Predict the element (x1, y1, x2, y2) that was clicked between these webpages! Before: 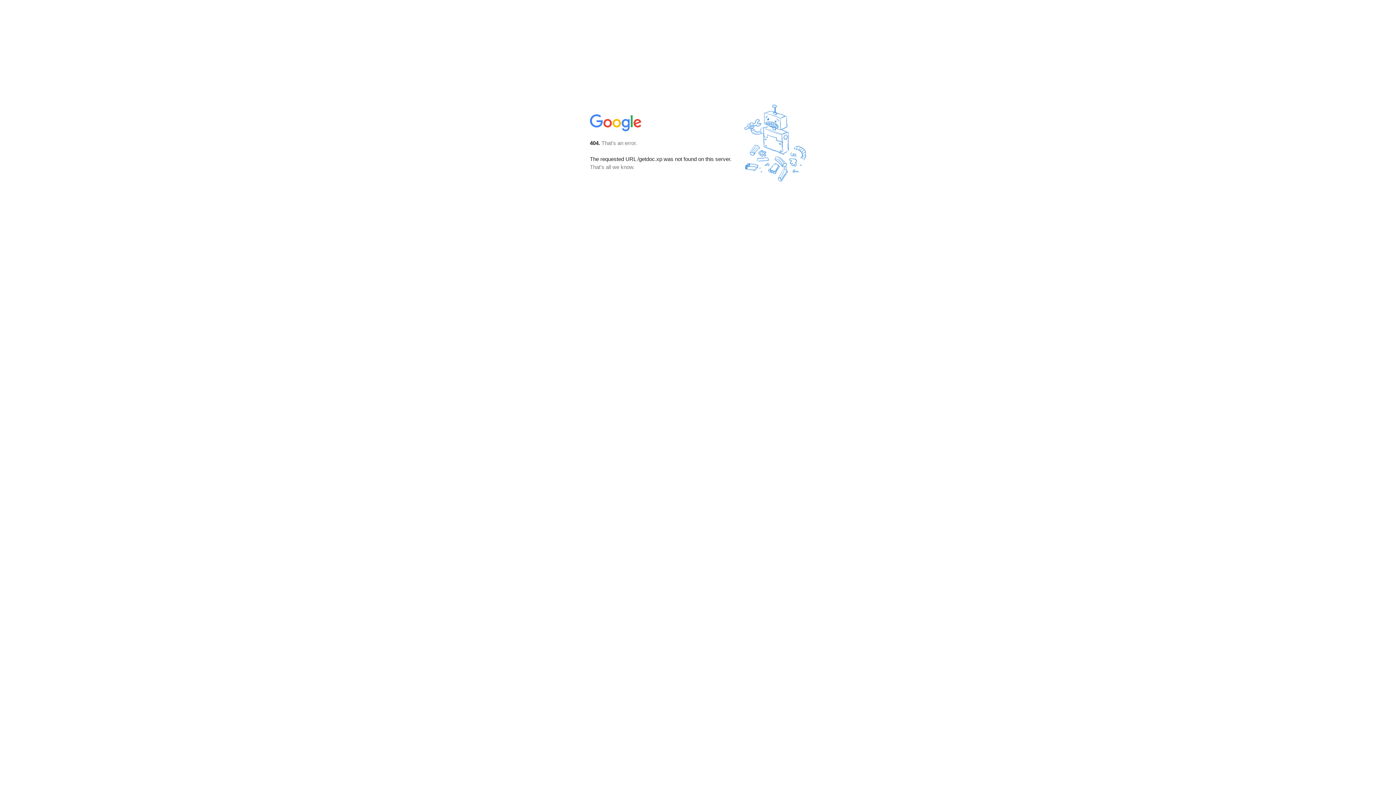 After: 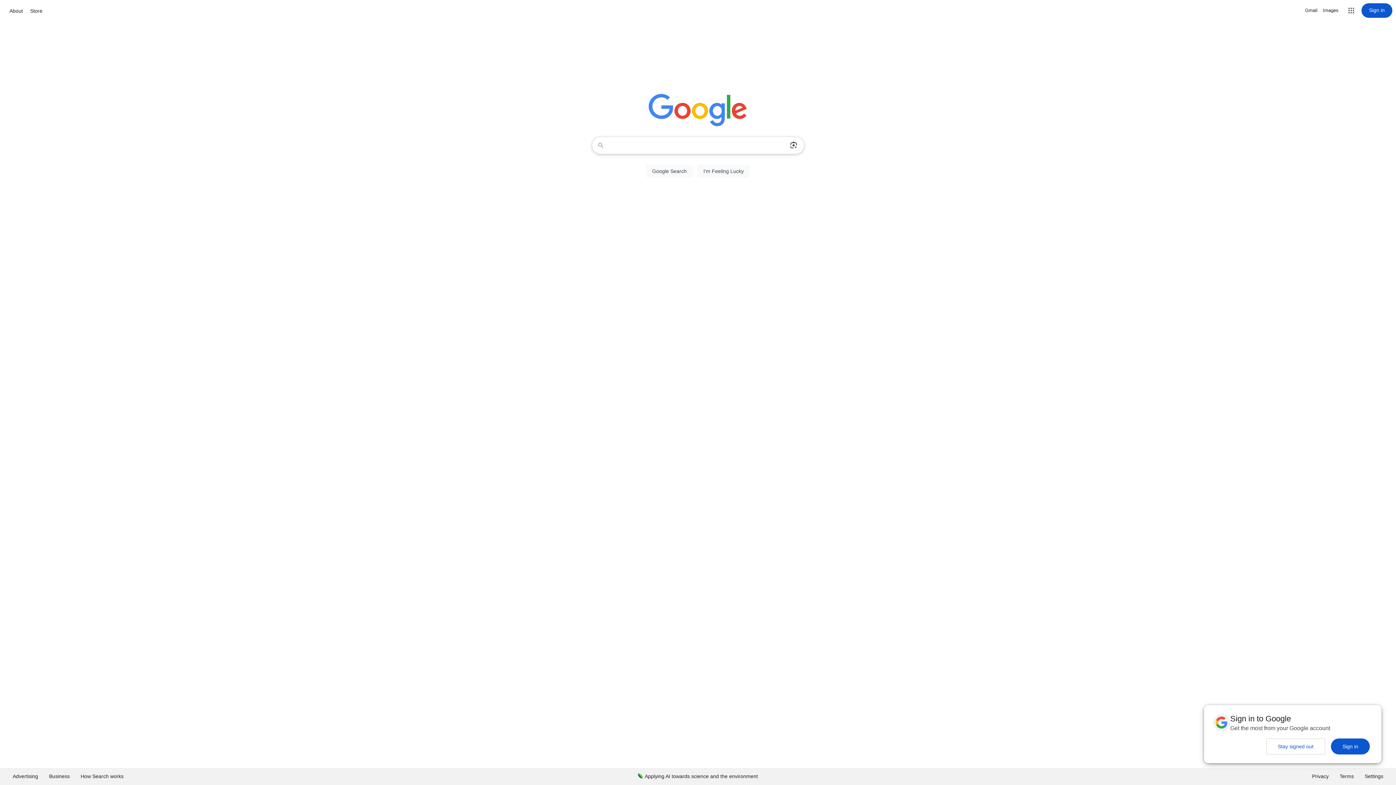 Action: bbox: (590, 127, 642, 134)